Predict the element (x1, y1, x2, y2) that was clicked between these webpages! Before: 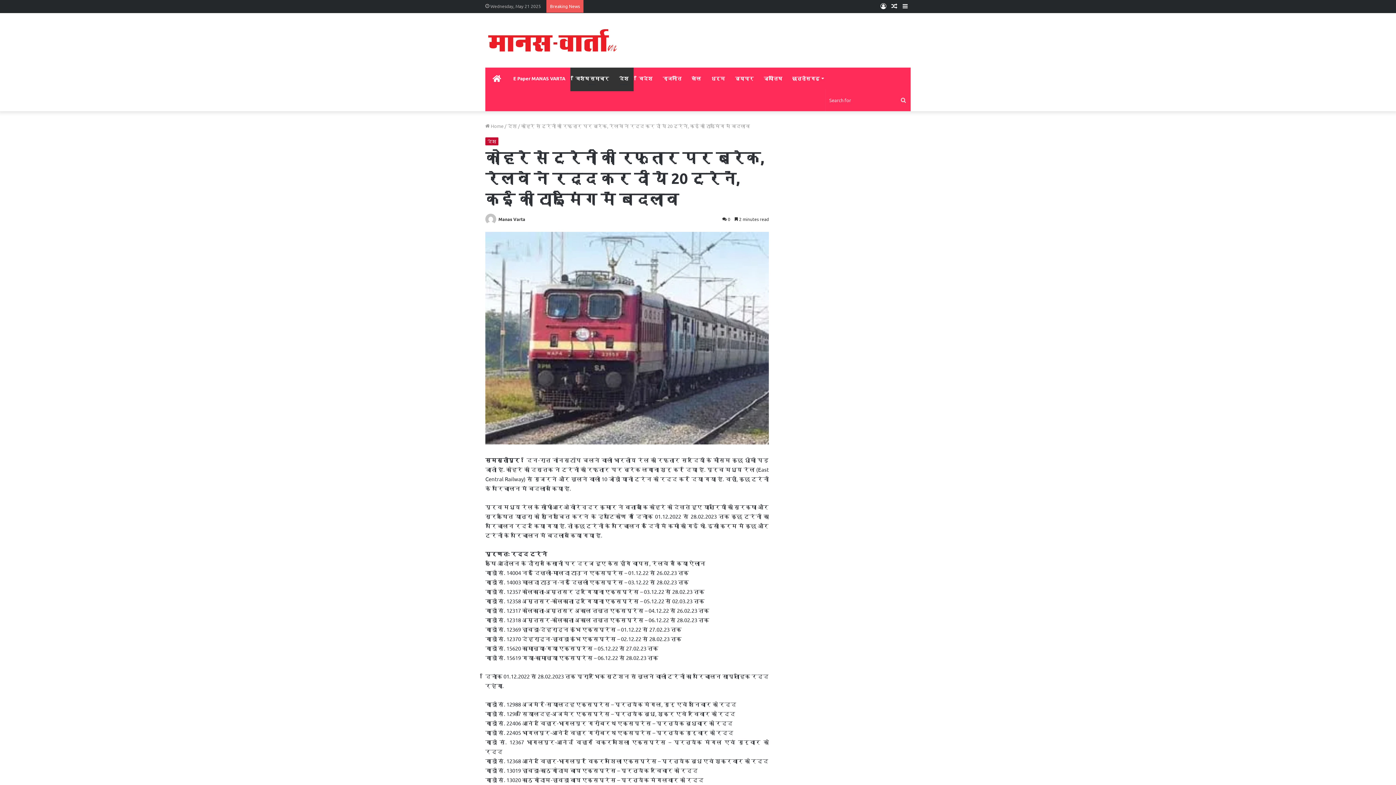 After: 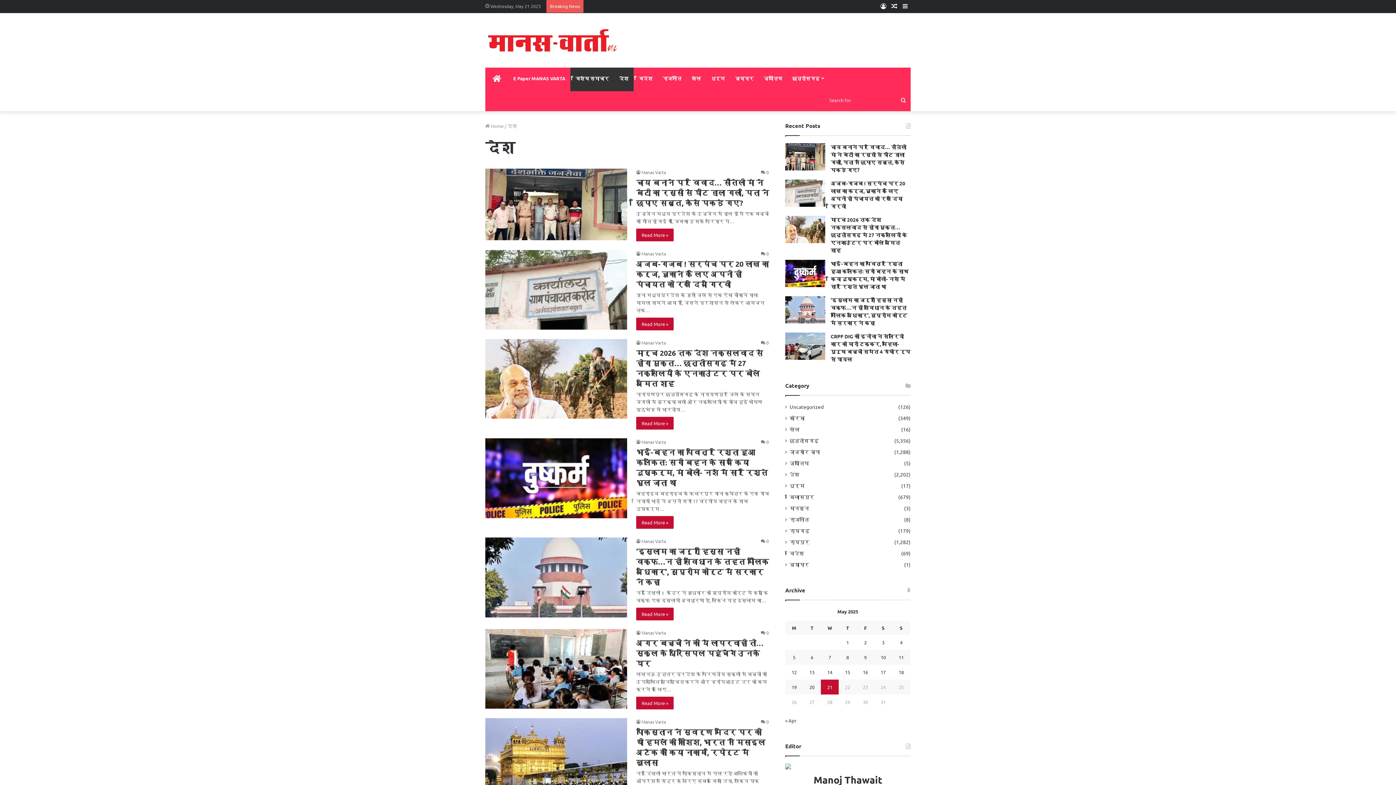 Action: bbox: (485, 137, 498, 145) label: देश